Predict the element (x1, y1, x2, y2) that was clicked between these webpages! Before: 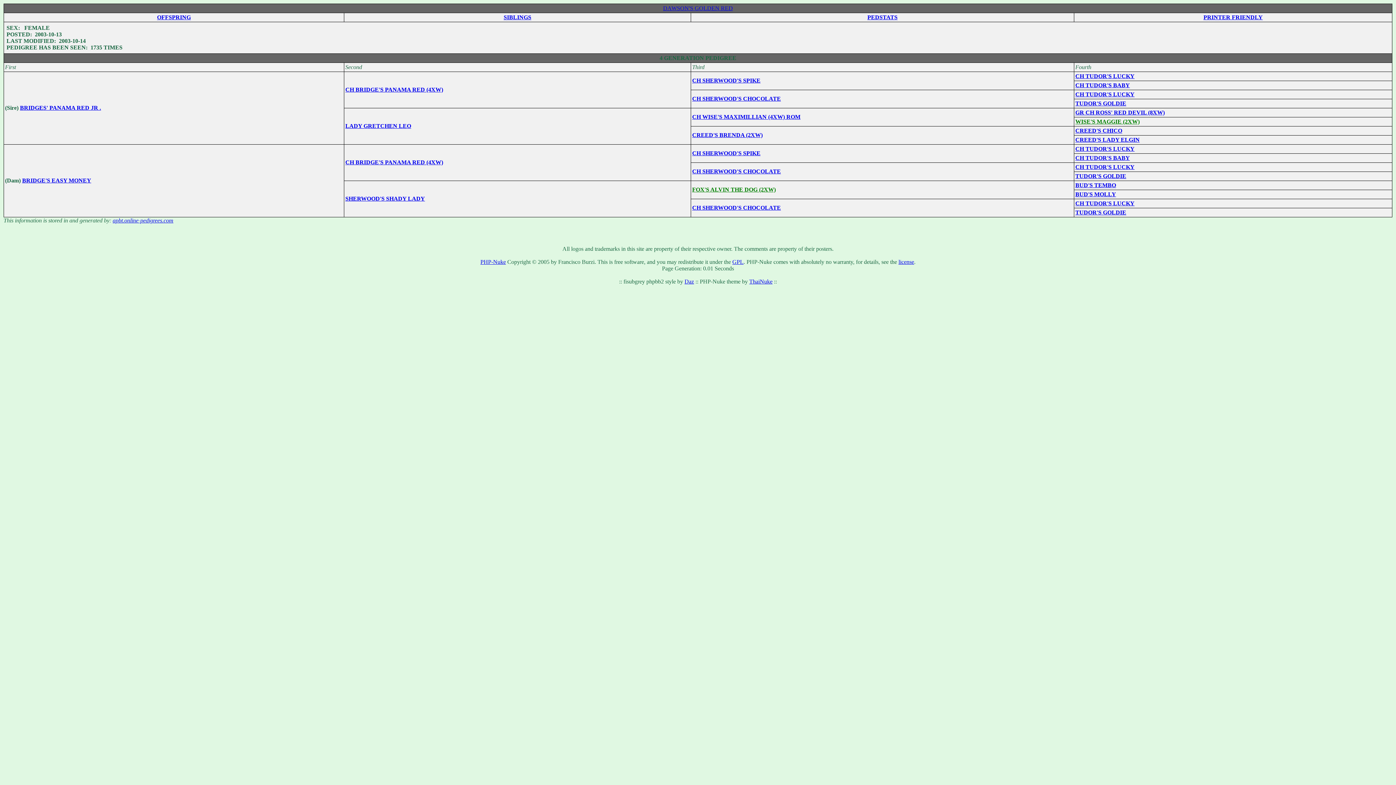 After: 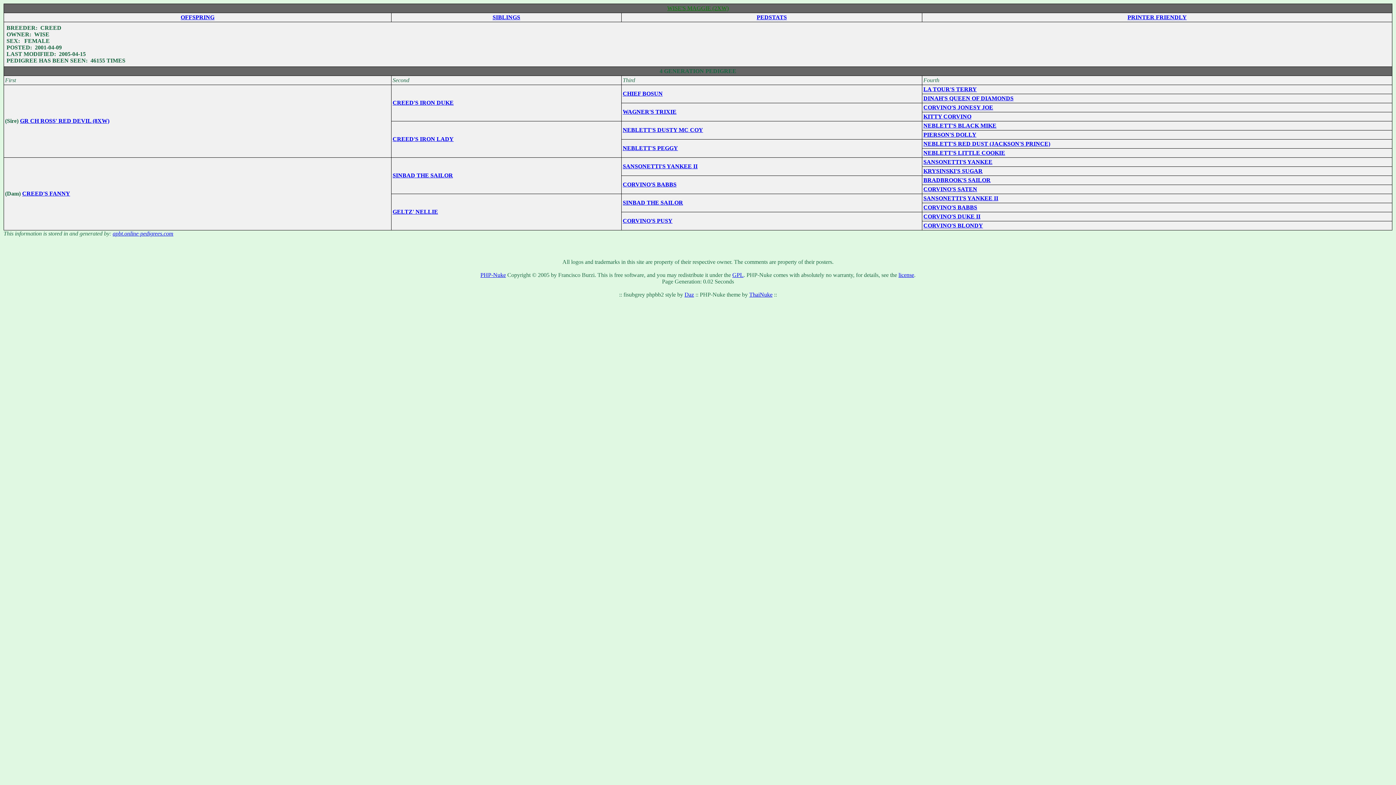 Action: label: WISE'S MAGGIE (2XW) bbox: (1075, 118, 1140, 124)